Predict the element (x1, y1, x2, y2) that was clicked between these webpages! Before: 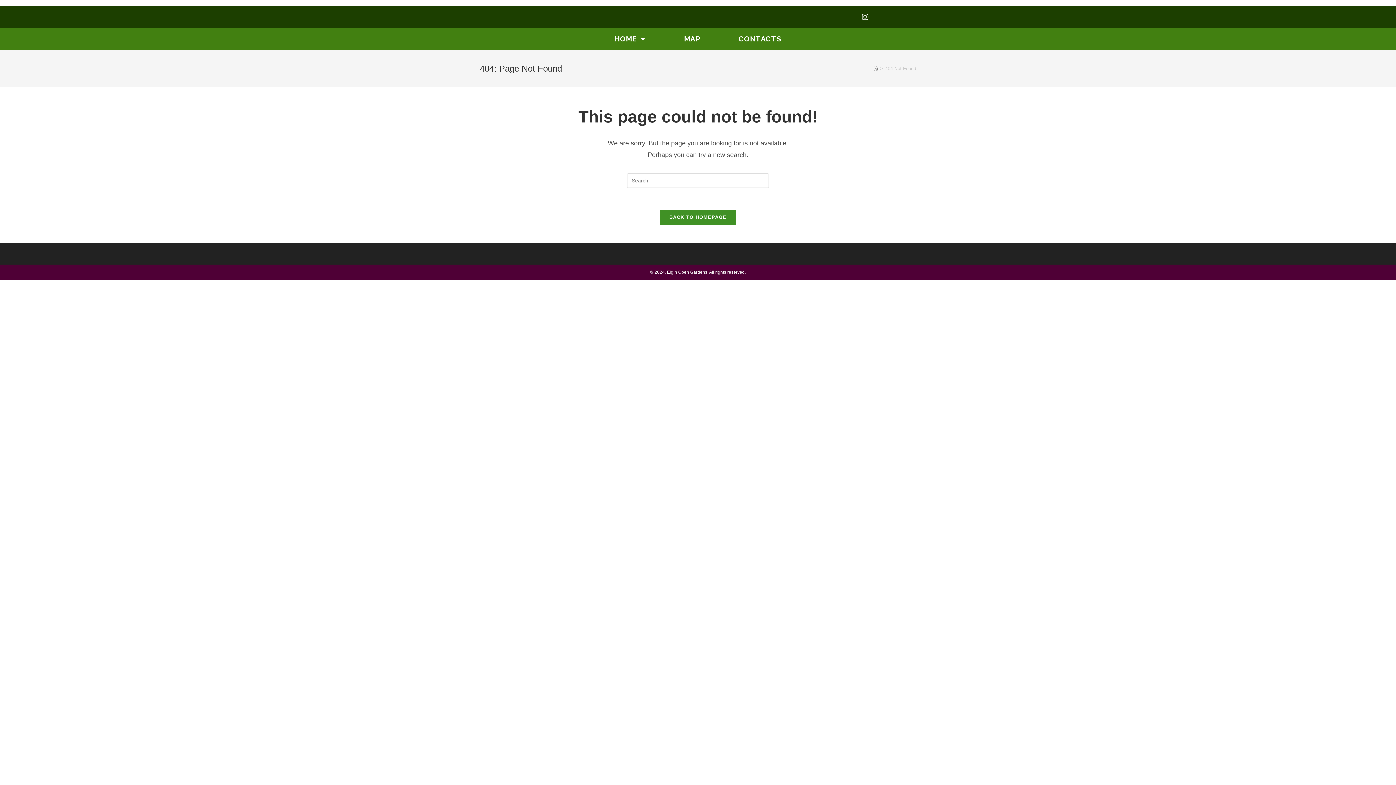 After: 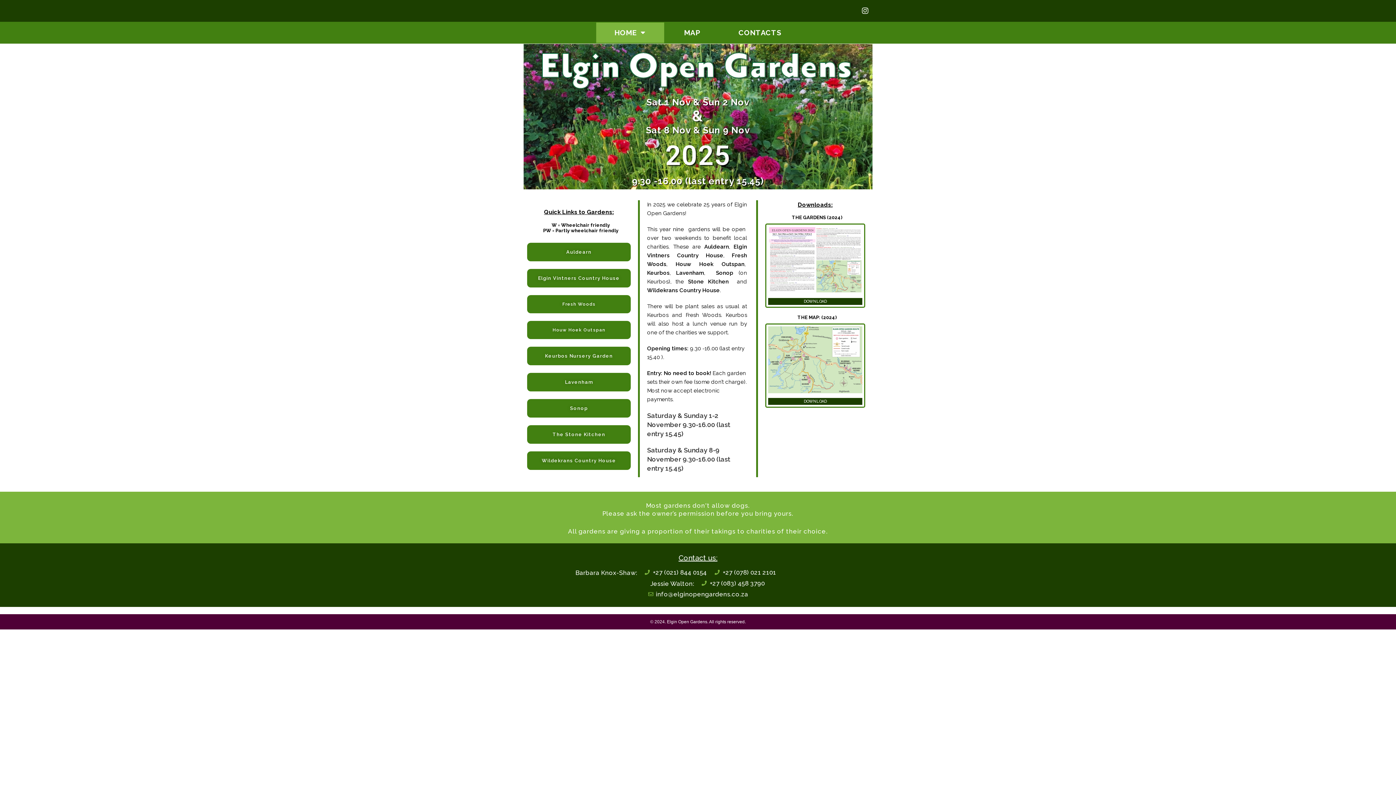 Action: label: Home bbox: (873, 65, 878, 71)